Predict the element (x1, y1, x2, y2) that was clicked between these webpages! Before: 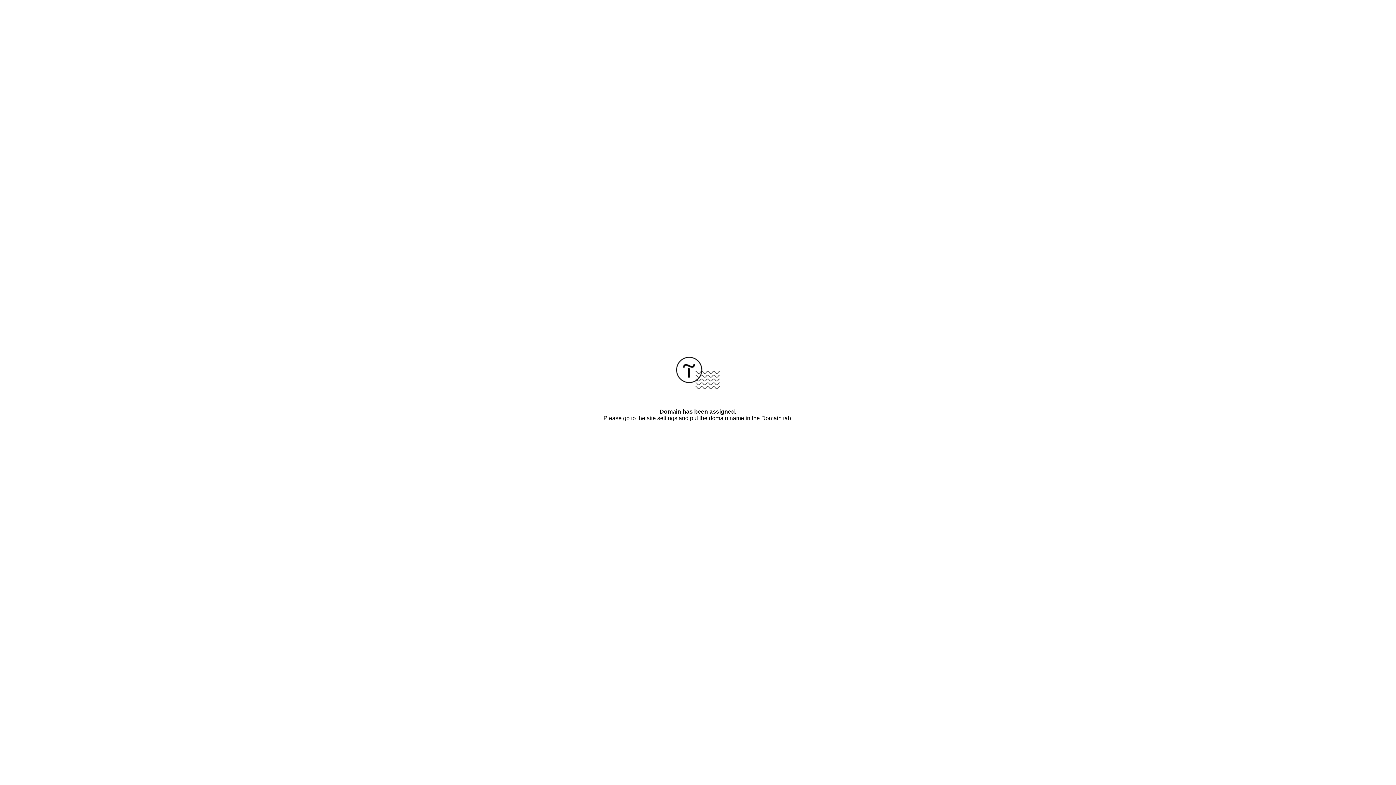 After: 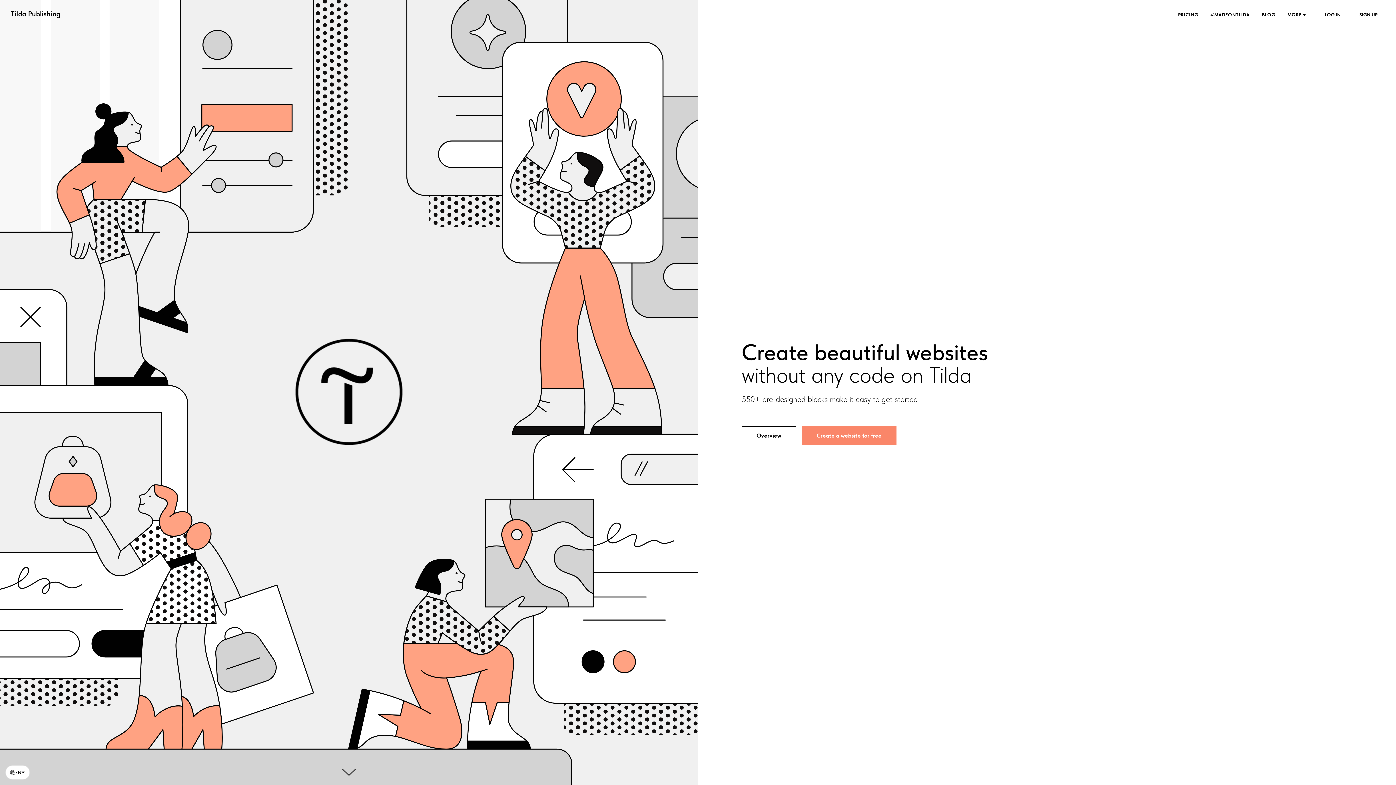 Action: bbox: (676, 384, 720, 390)